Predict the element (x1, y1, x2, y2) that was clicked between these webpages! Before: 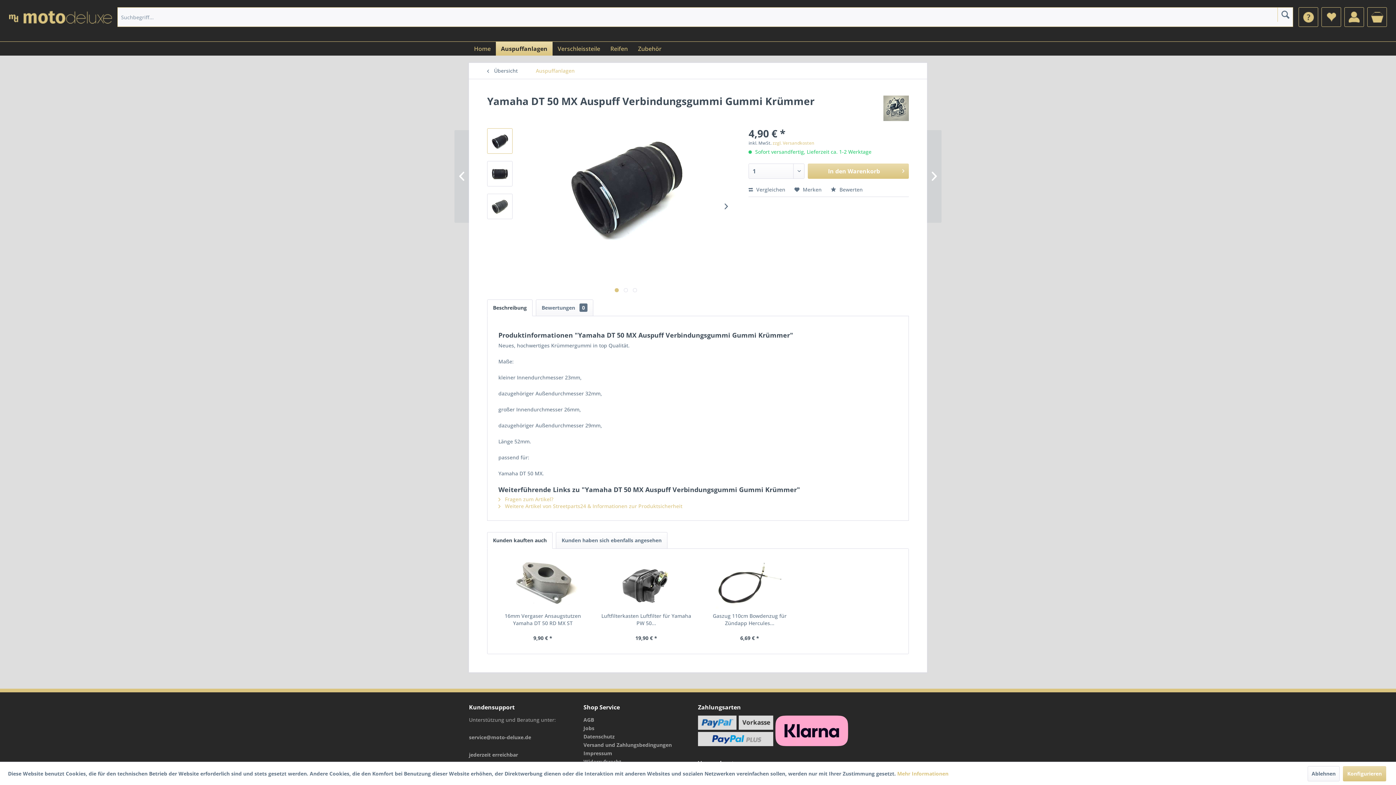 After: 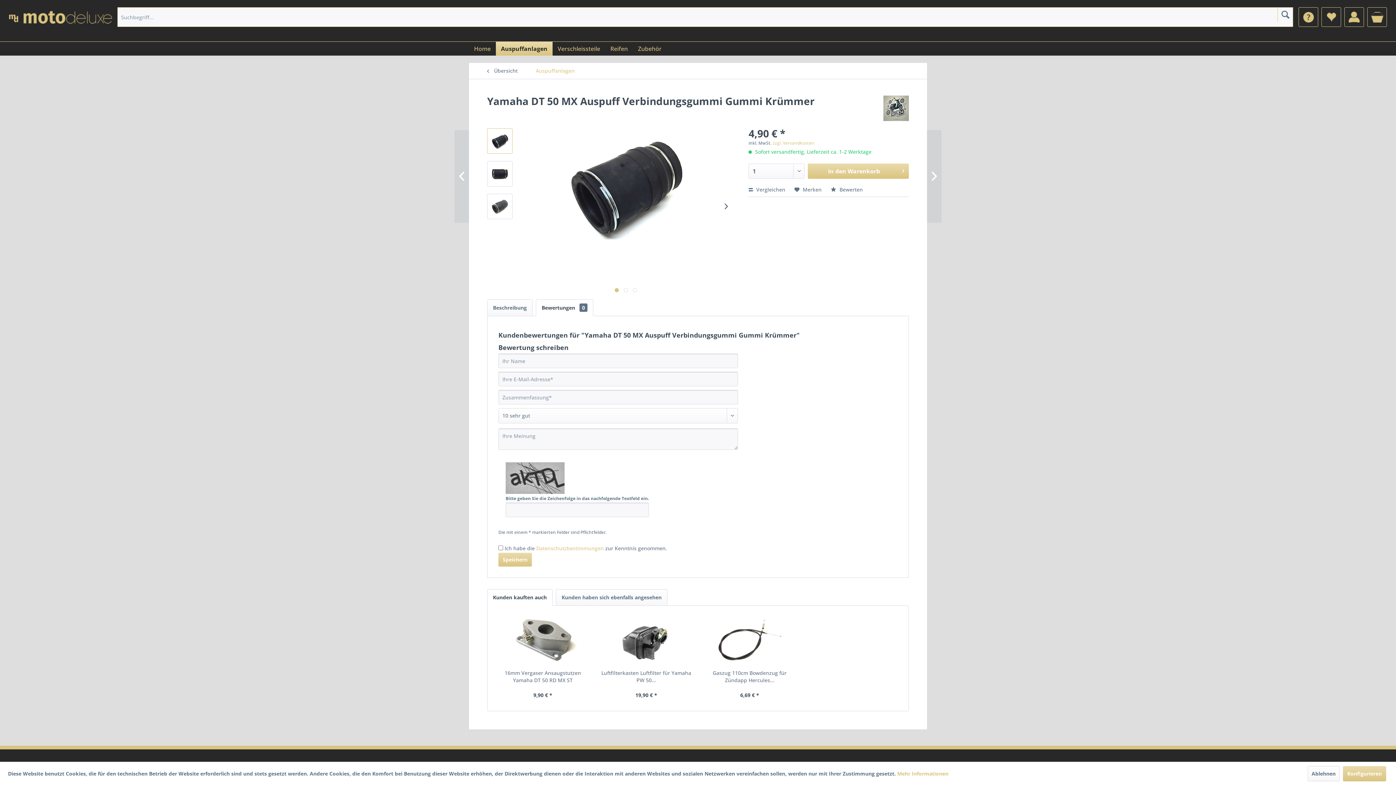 Action: bbox: (536, 299, 593, 316) label: Bewertungen 0